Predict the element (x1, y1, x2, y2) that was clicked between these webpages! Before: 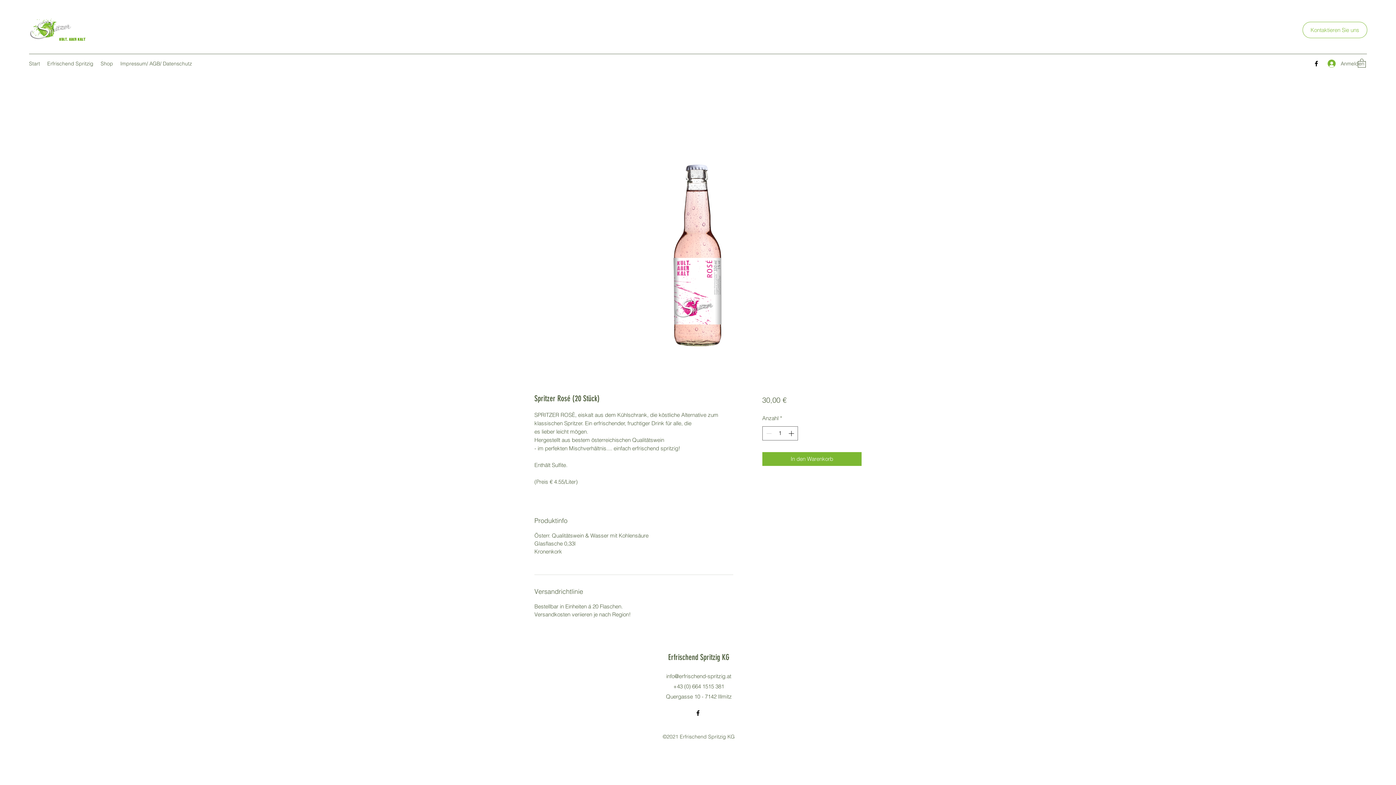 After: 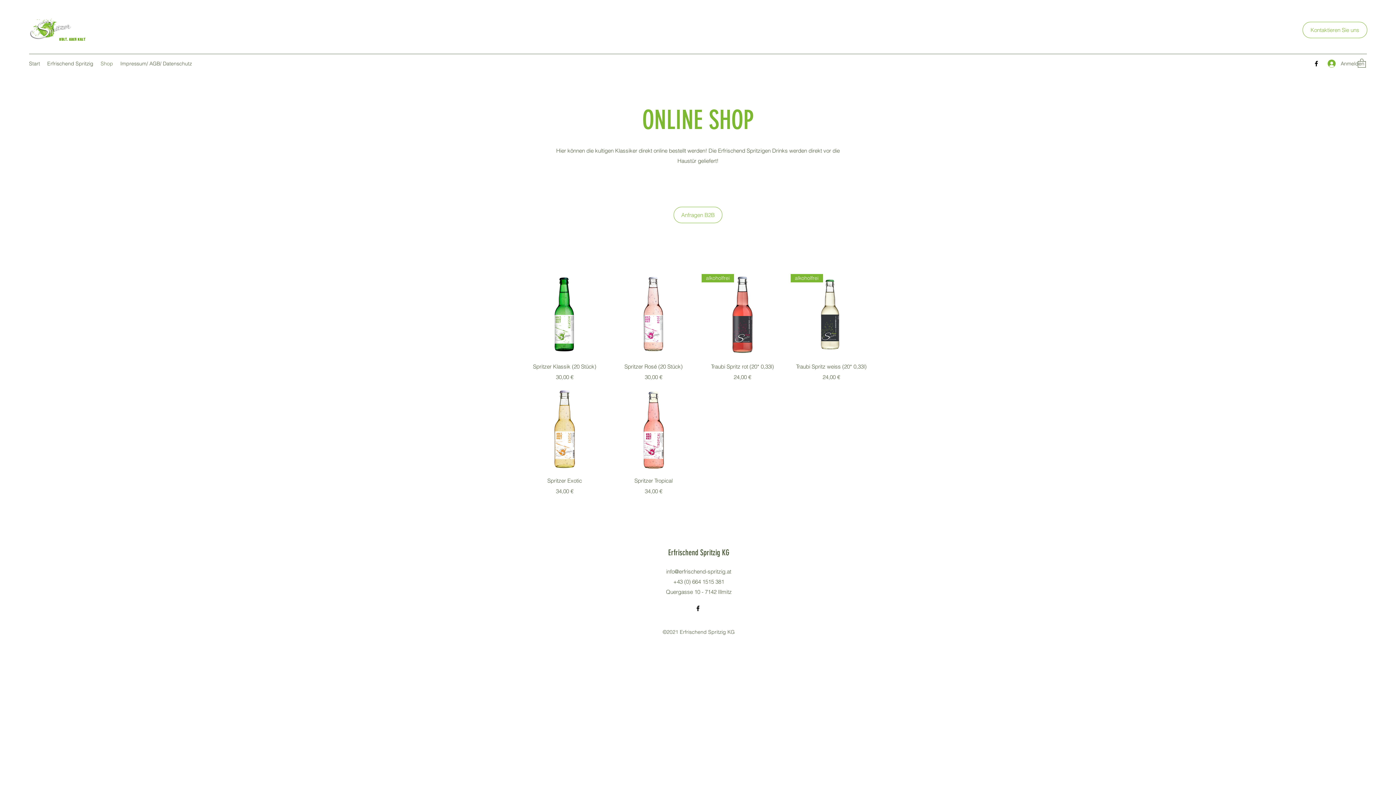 Action: label: Shop bbox: (97, 58, 116, 69)